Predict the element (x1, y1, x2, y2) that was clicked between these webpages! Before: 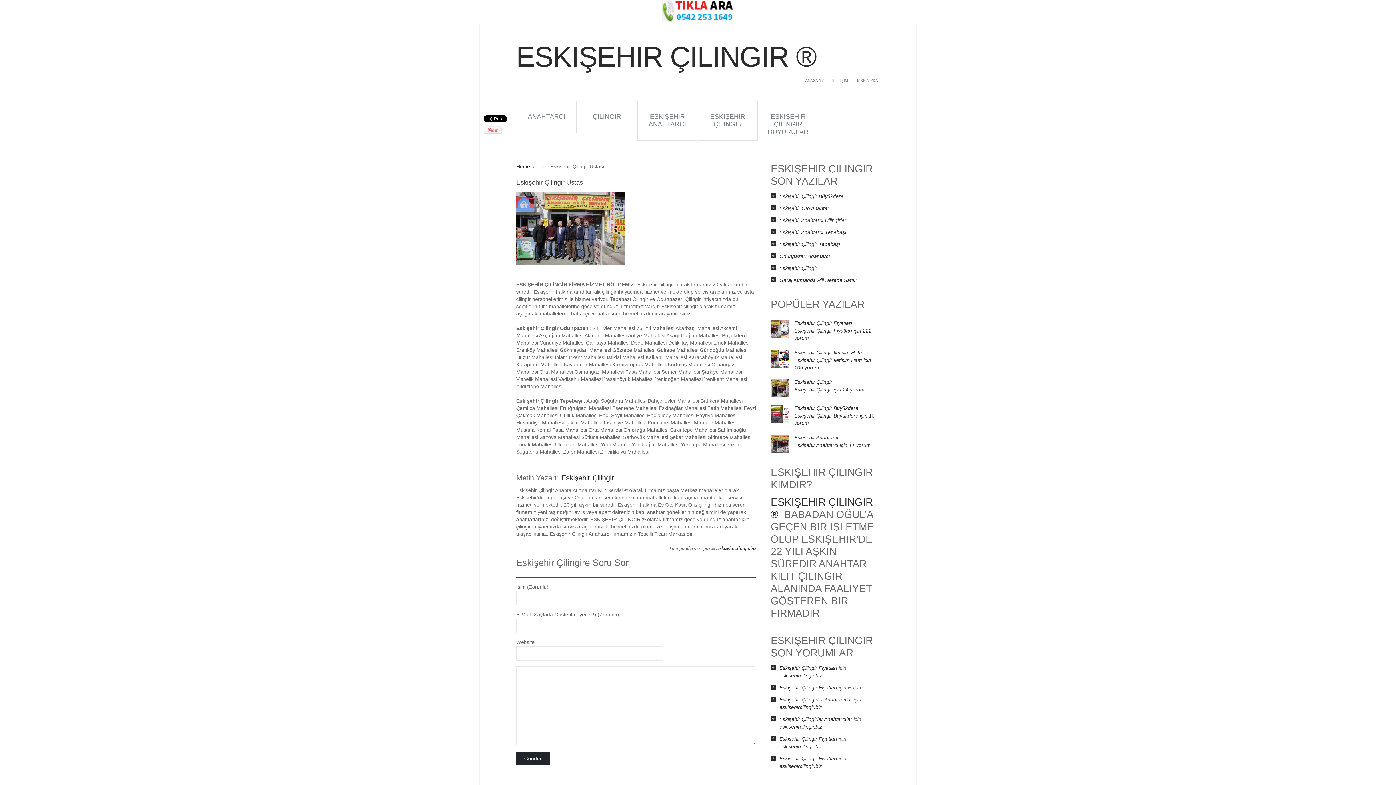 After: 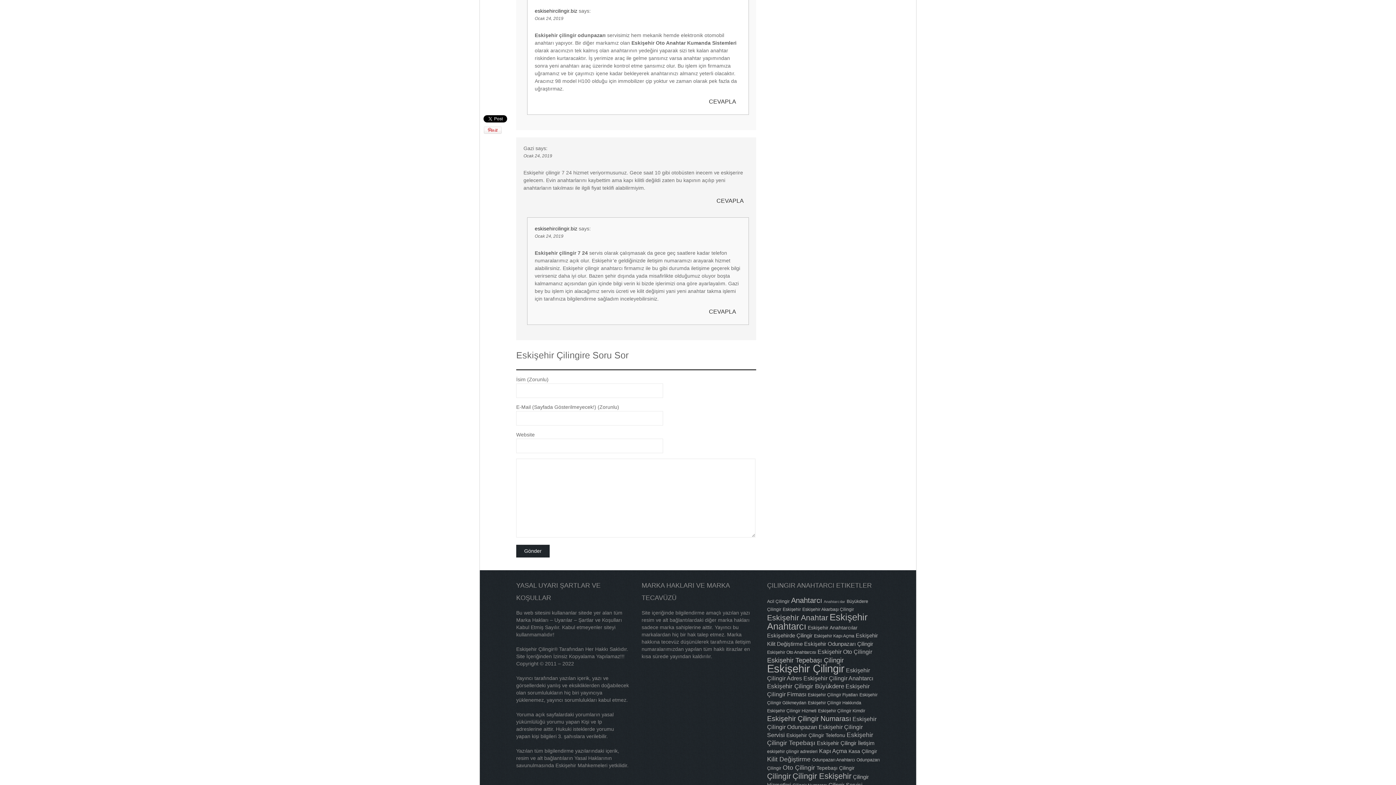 Action: bbox: (779, 697, 852, 702) label: Eskişehir Çilingirler Anahtarcılar